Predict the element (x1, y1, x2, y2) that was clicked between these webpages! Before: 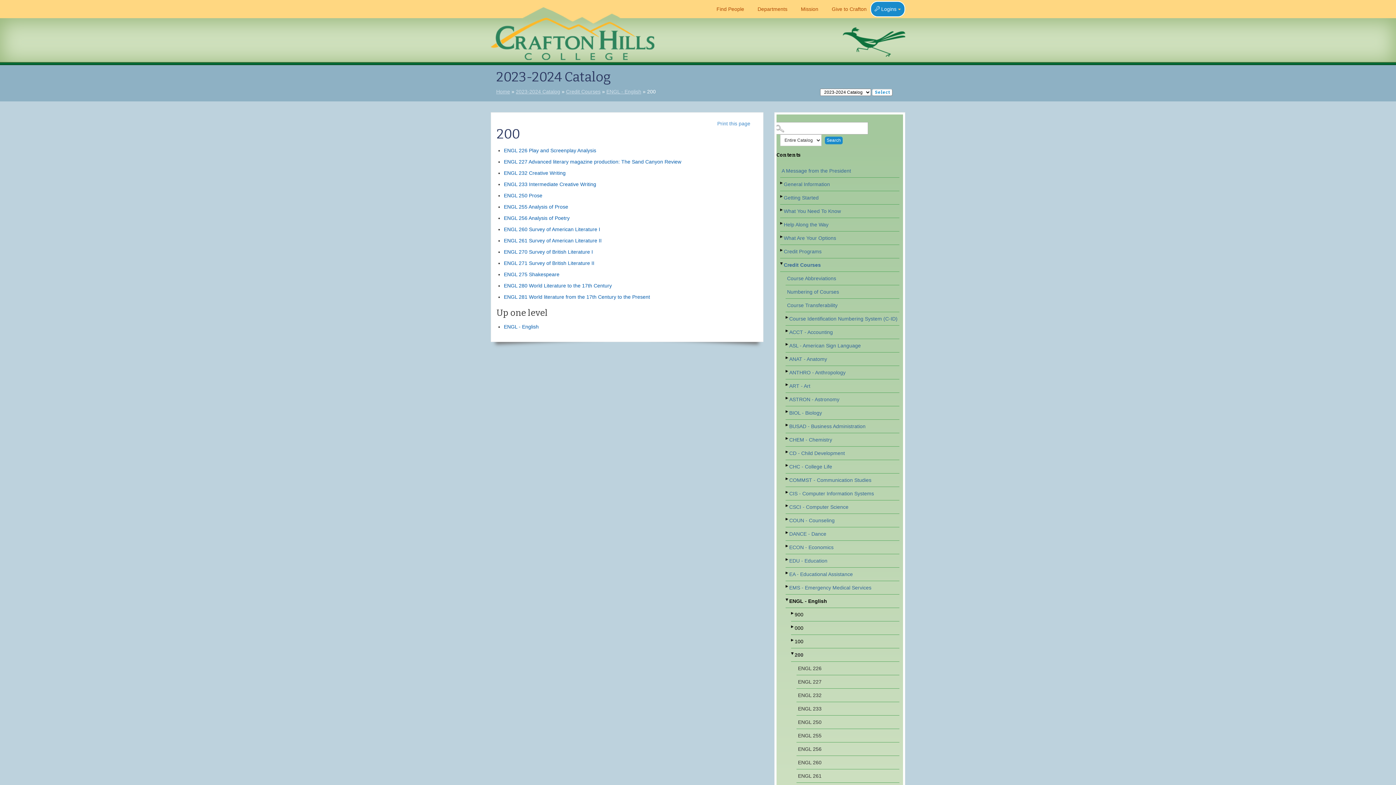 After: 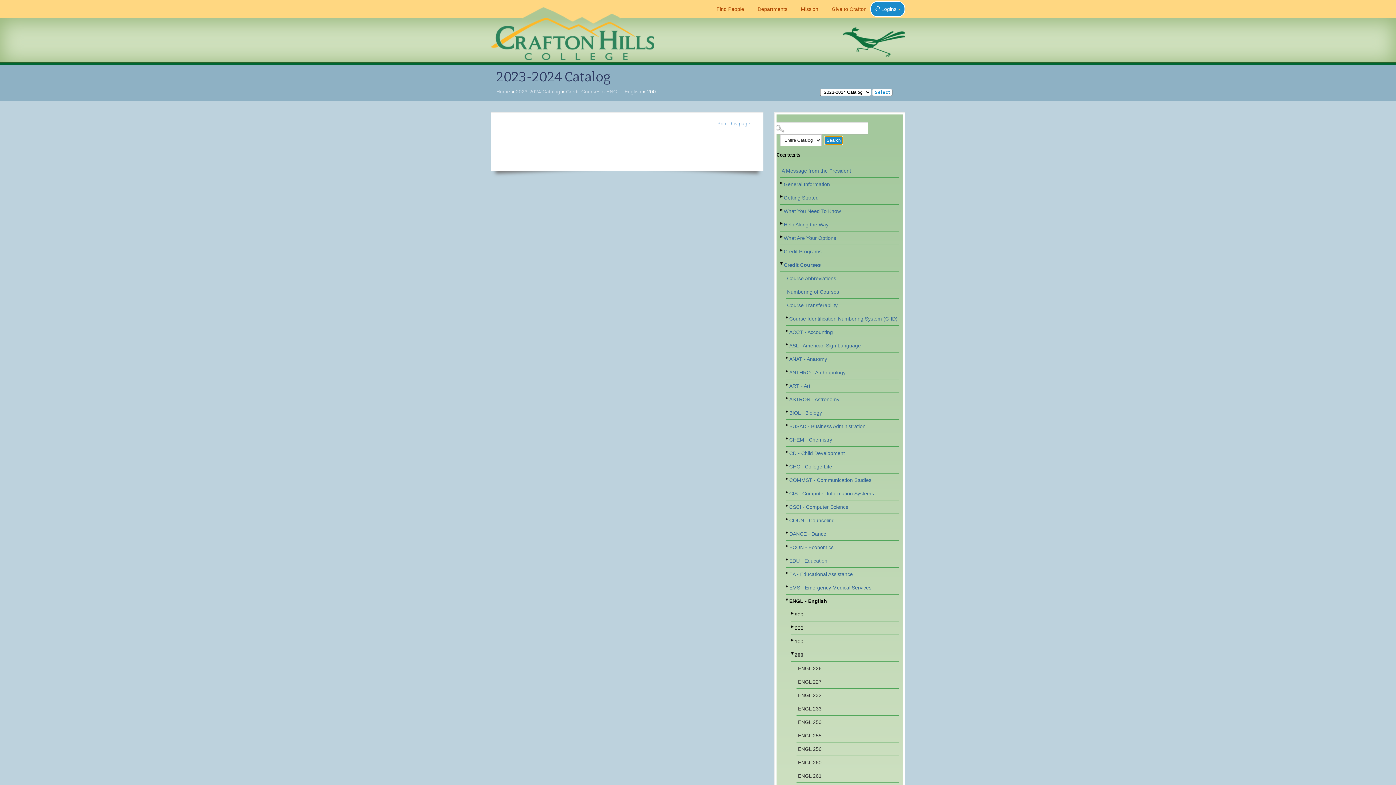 Action: label: Search bbox: (825, 136, 842, 144)